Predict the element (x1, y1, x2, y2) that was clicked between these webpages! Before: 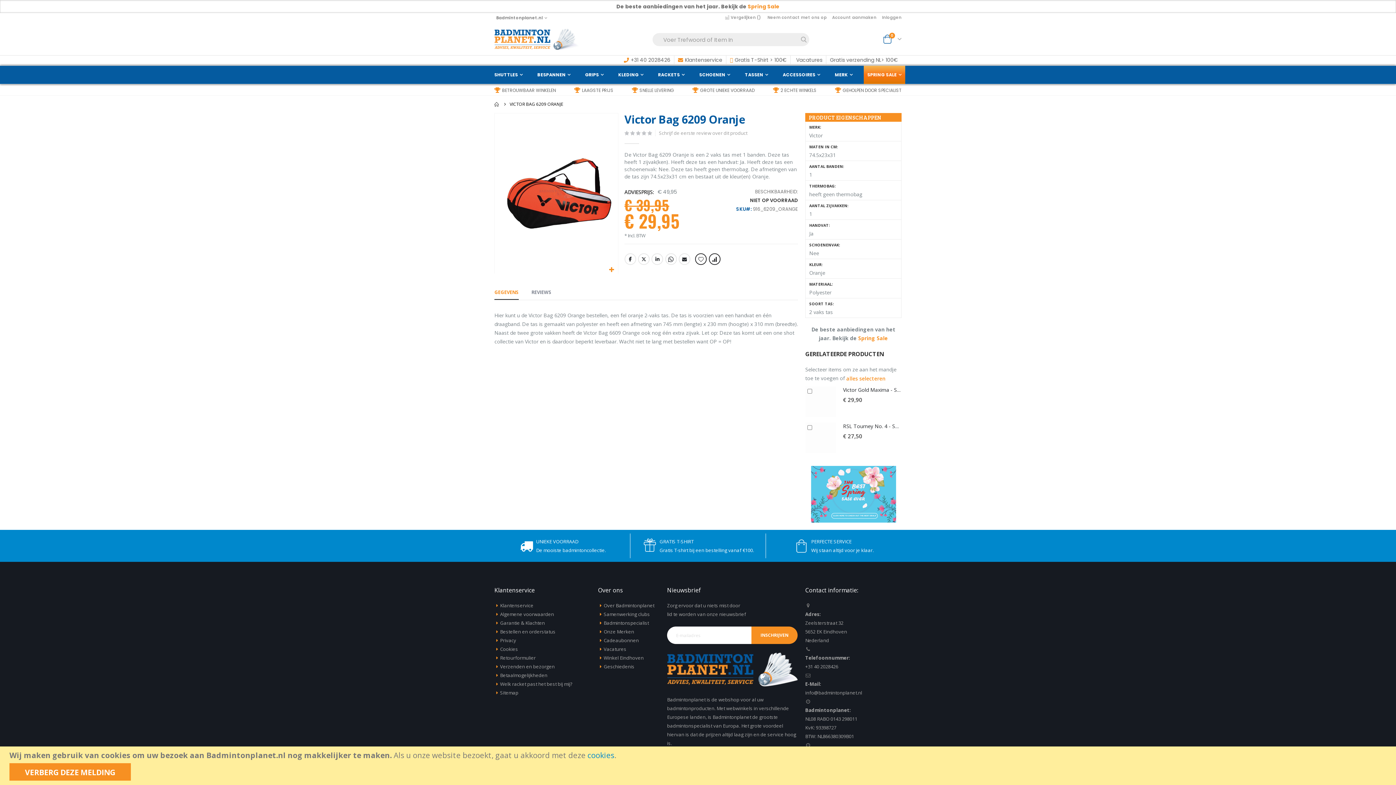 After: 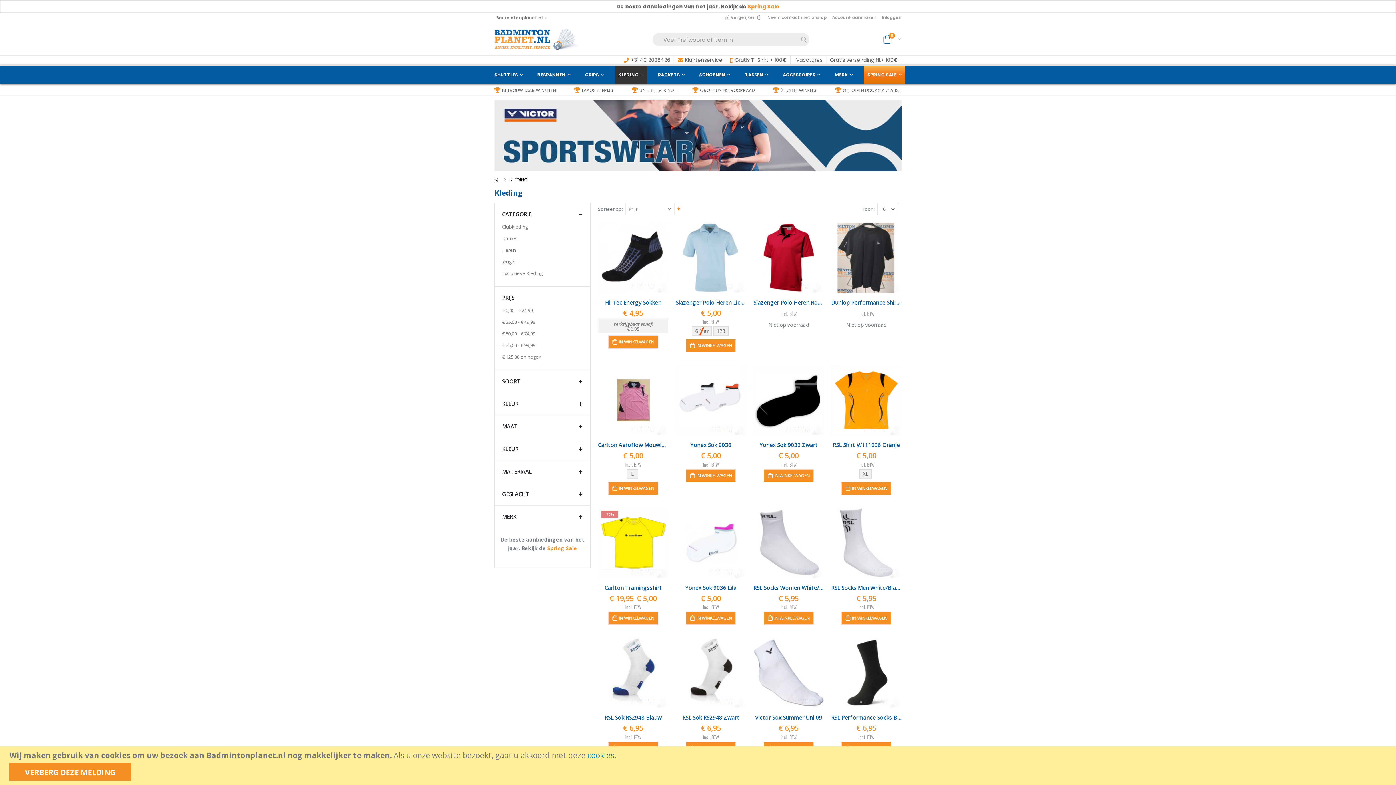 Action: label: KLEDING bbox: (614, 65, 647, 84)